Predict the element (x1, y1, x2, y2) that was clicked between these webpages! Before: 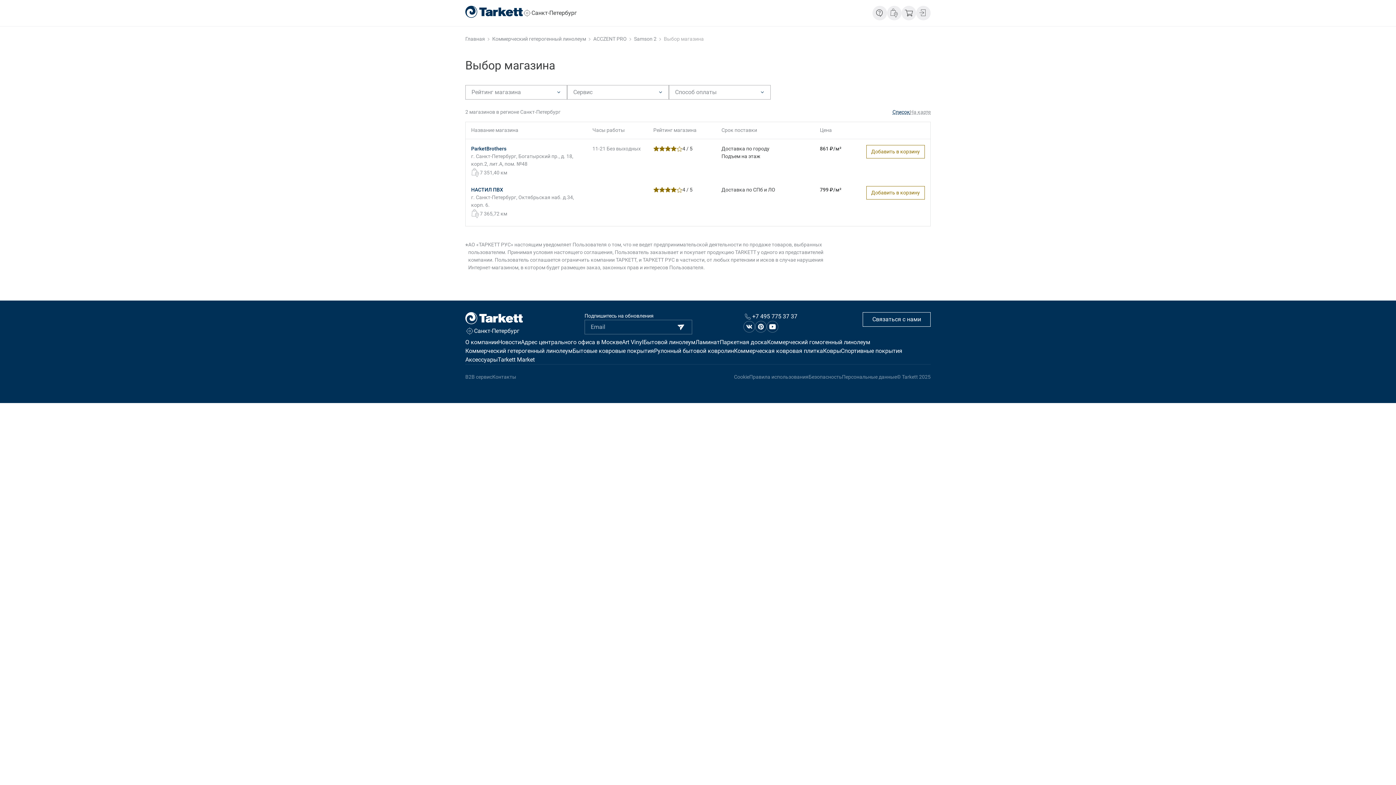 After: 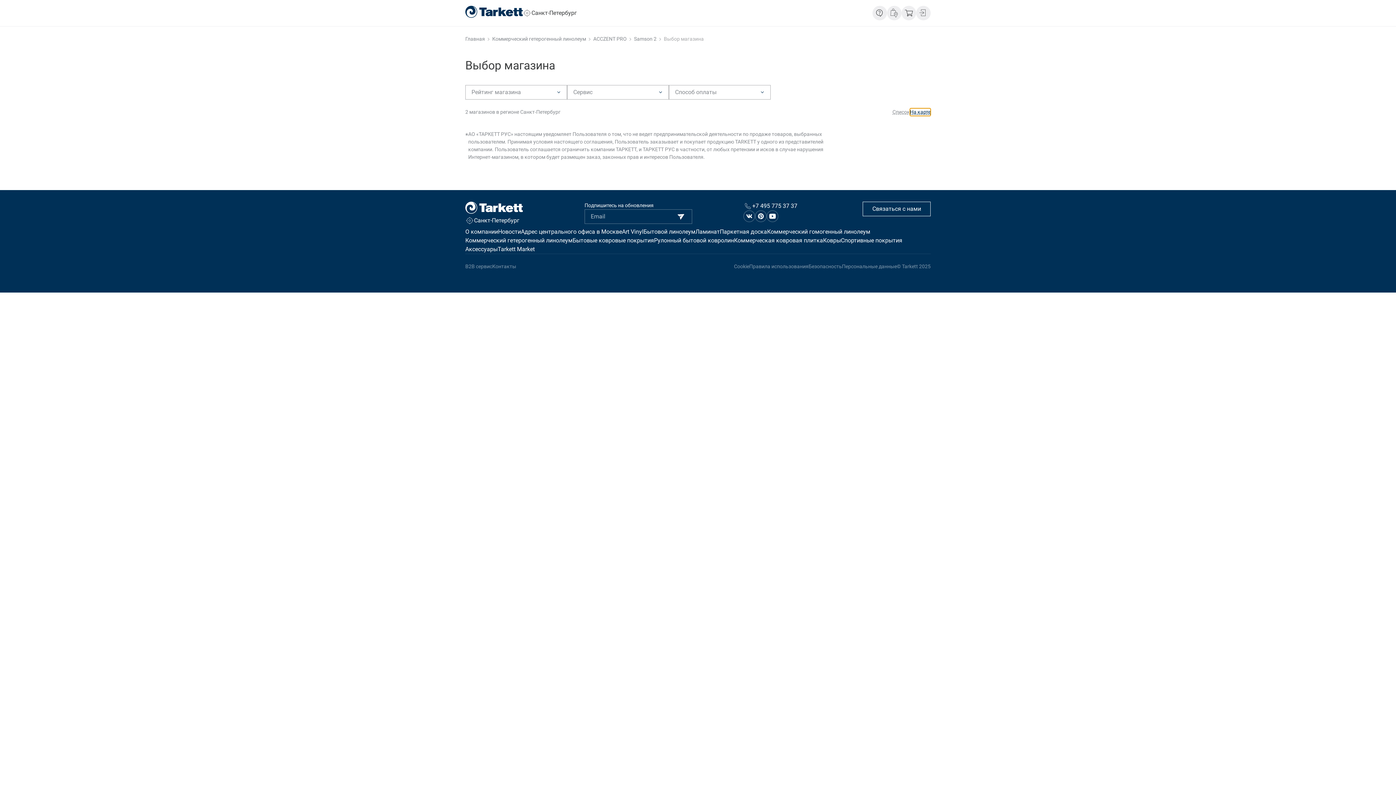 Action: bbox: (910, 108, 930, 116) label: На карте